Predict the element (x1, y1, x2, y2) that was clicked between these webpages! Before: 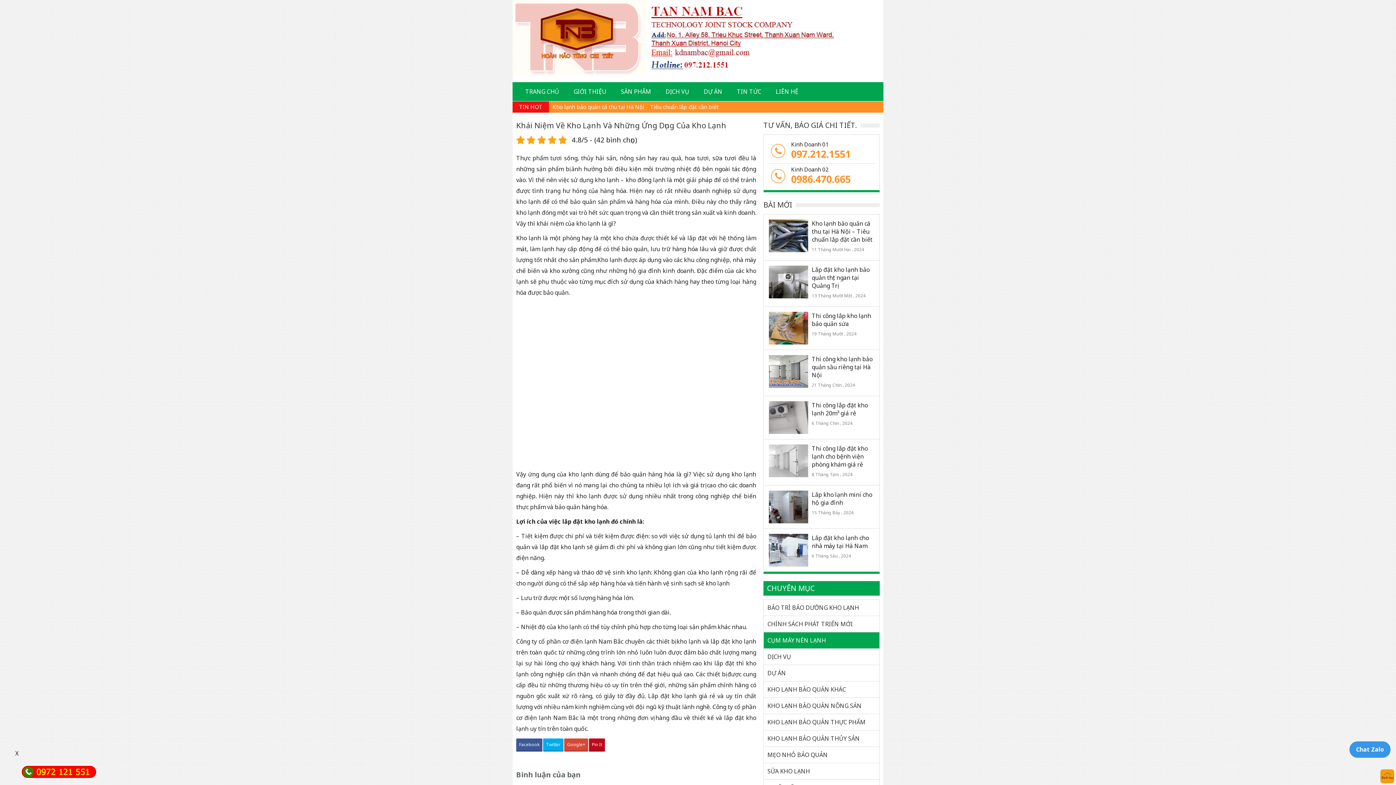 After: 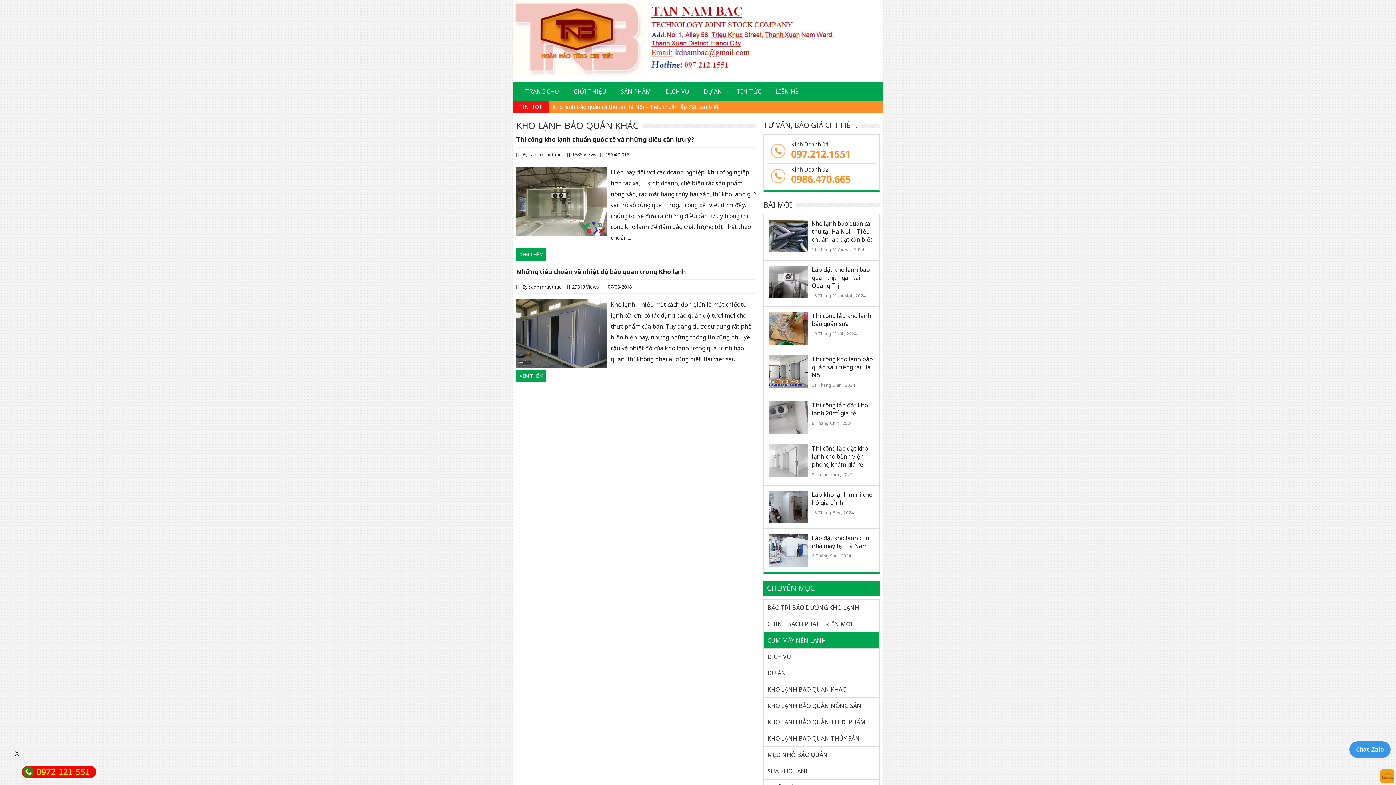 Action: bbox: (767, 685, 846, 693) label: KHO LẠNH BẢO QUẢN KHÁC